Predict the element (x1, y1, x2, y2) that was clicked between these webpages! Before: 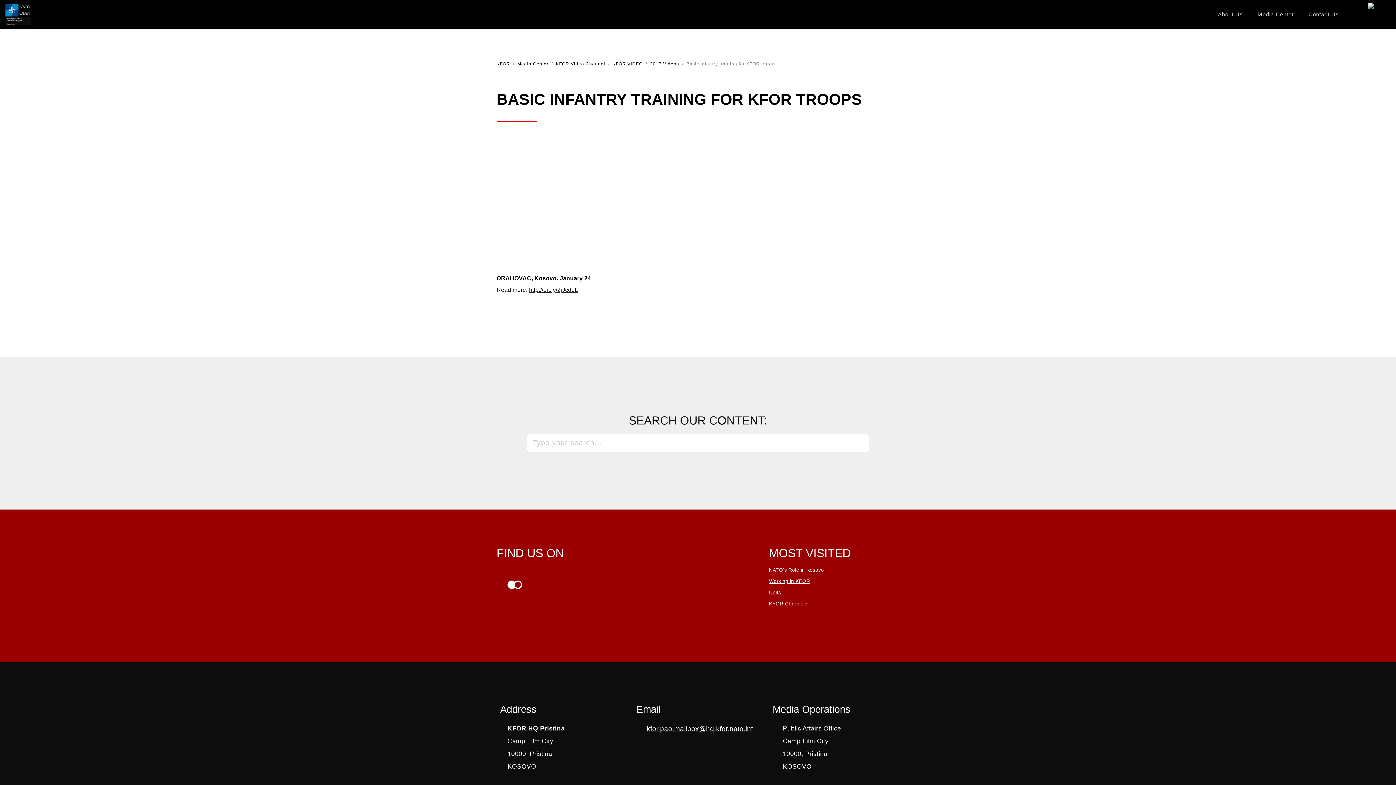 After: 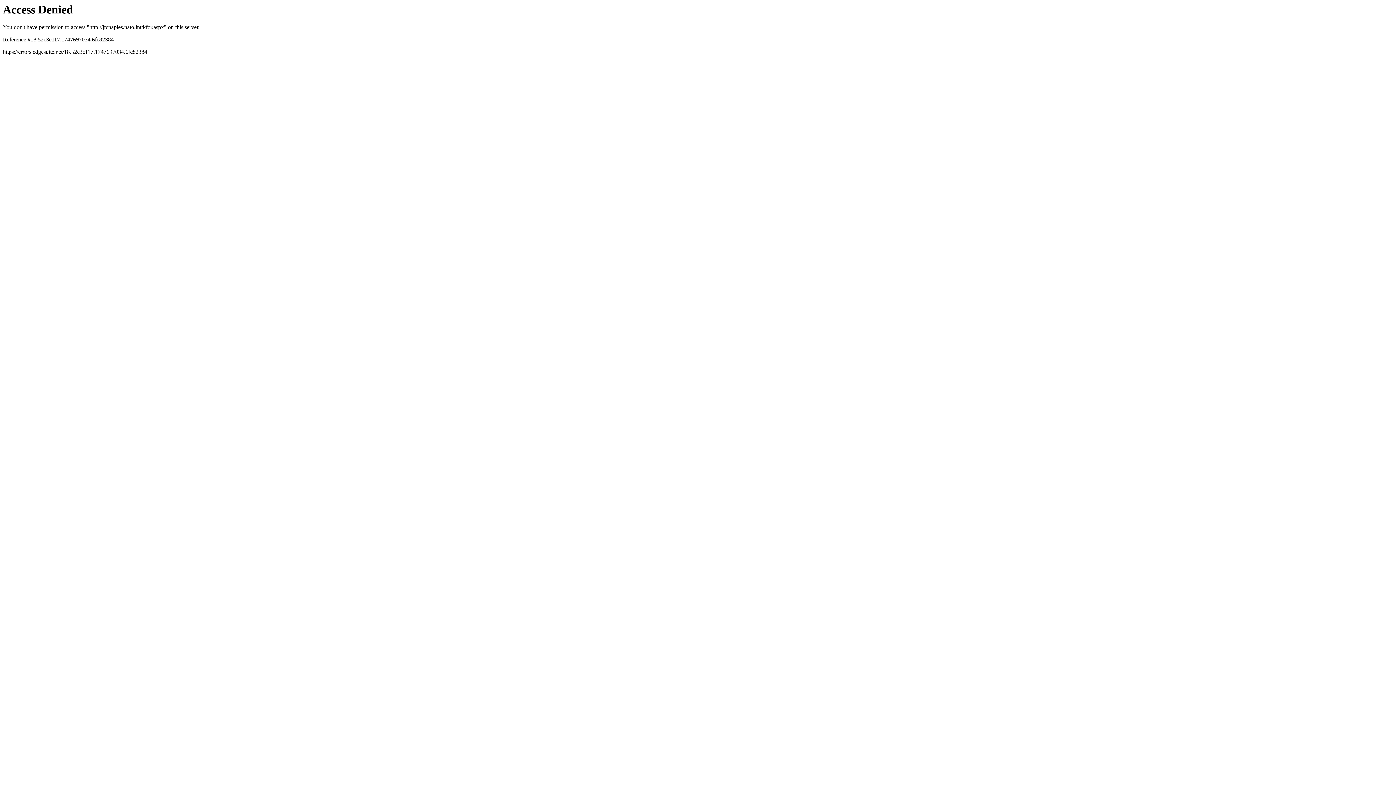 Action: bbox: (5, 3, 31, 25)